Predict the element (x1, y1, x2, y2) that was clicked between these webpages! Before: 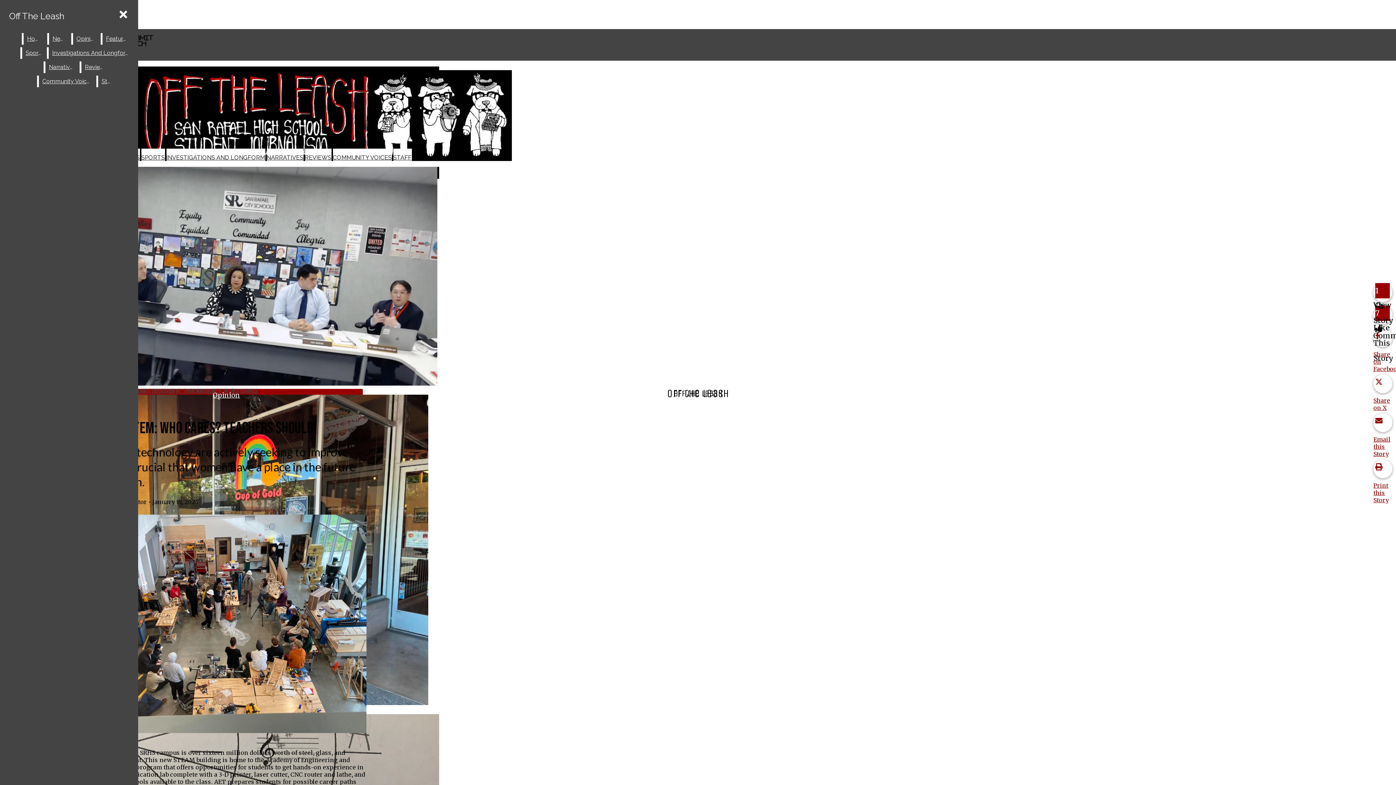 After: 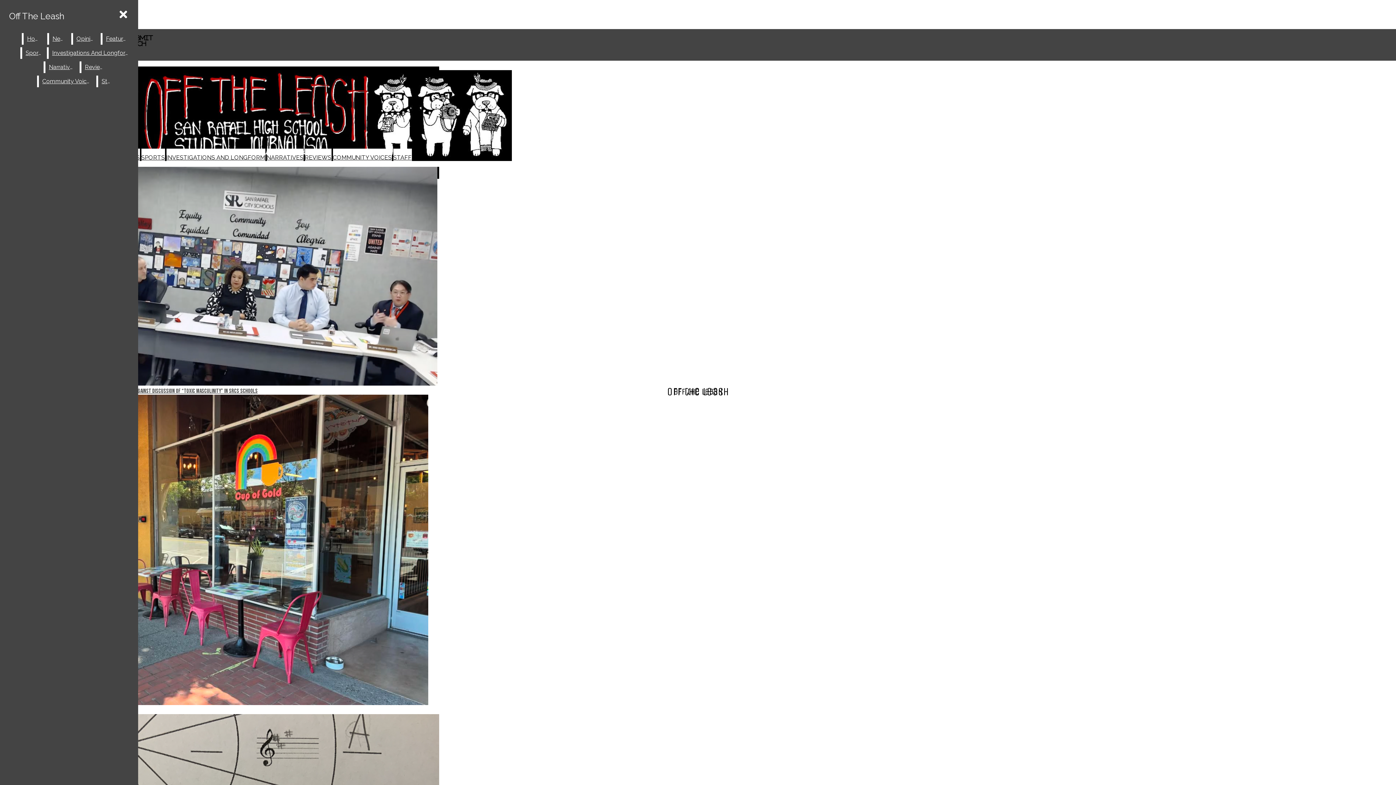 Action: label: Opinion bbox: (72, 33, 99, 44)